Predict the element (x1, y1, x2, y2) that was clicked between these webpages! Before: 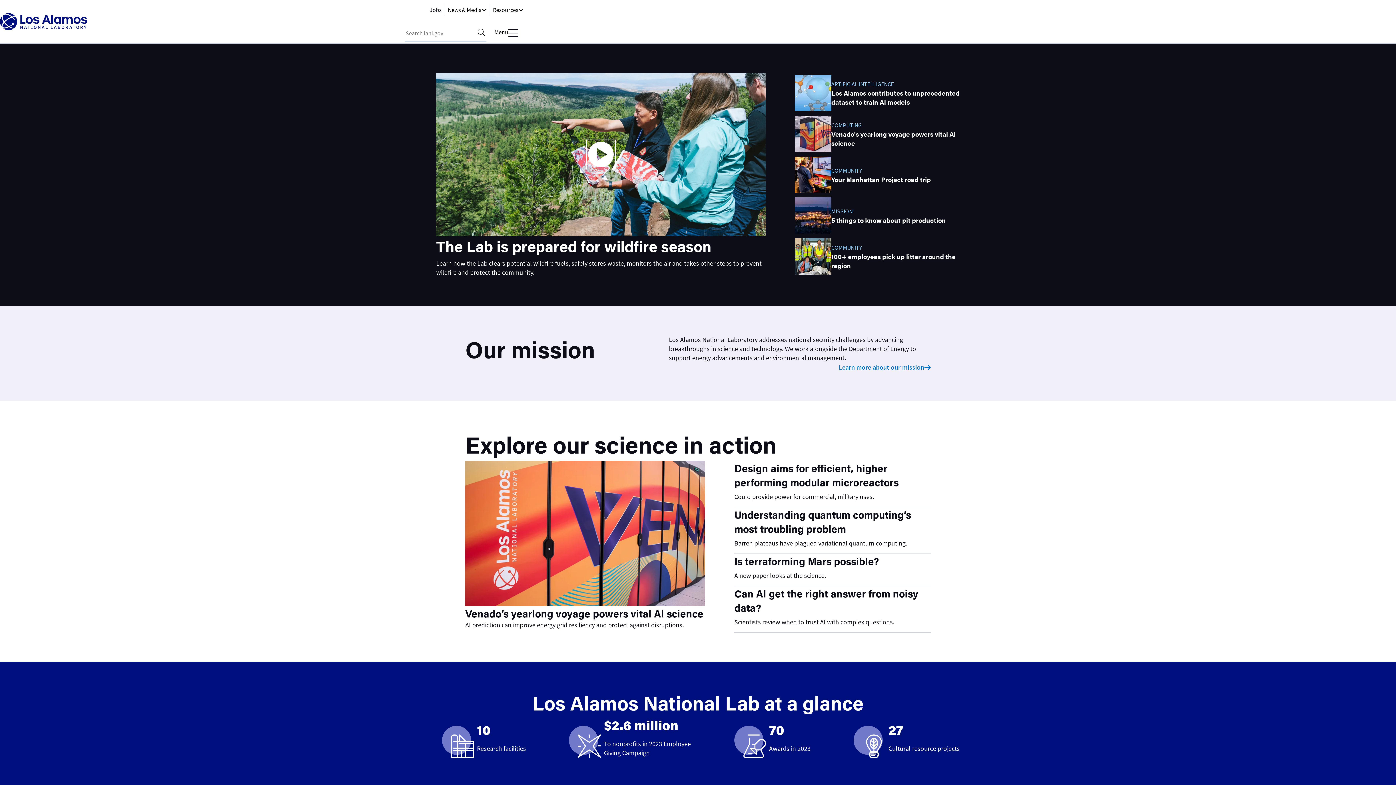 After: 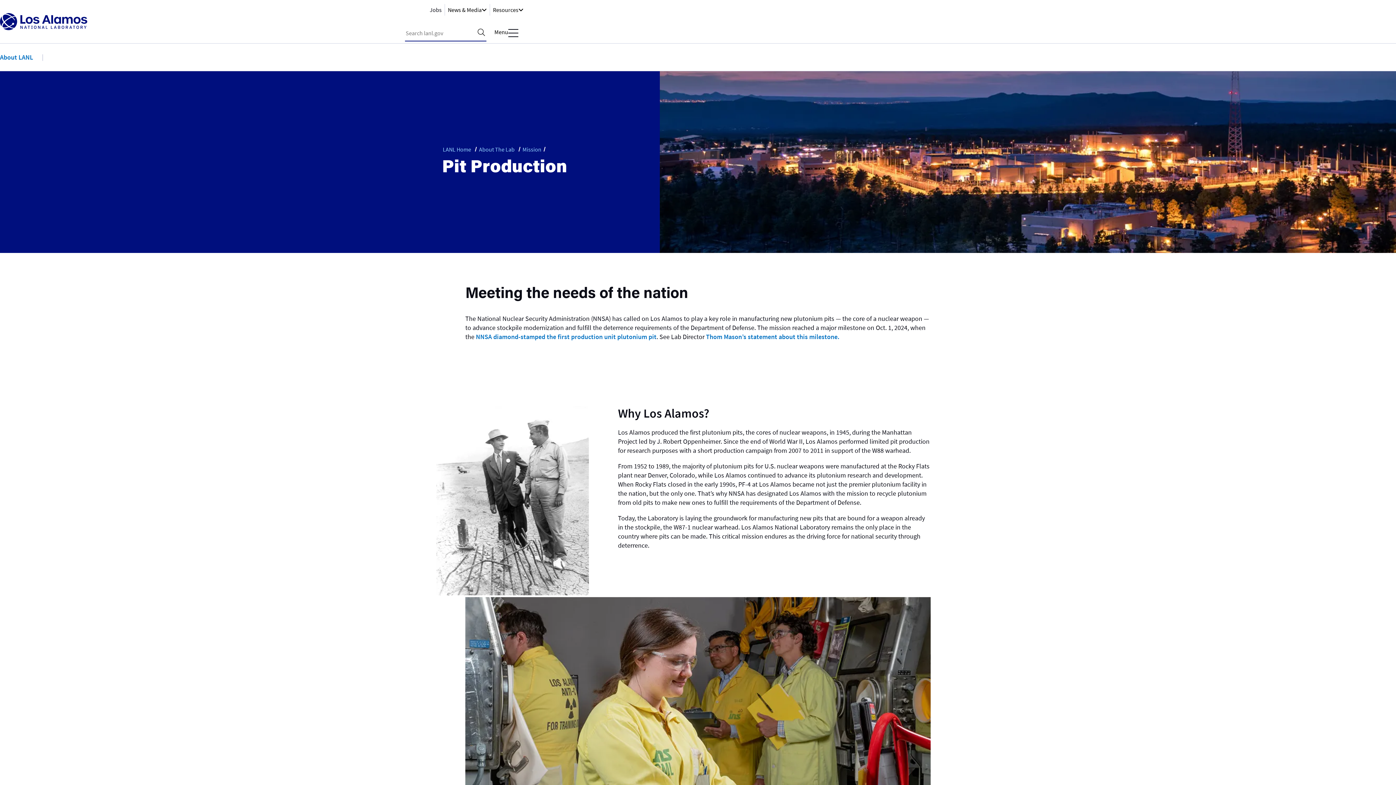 Action: bbox: (795, 195, 959, 236) label: MISSION

5 things to know about pit production